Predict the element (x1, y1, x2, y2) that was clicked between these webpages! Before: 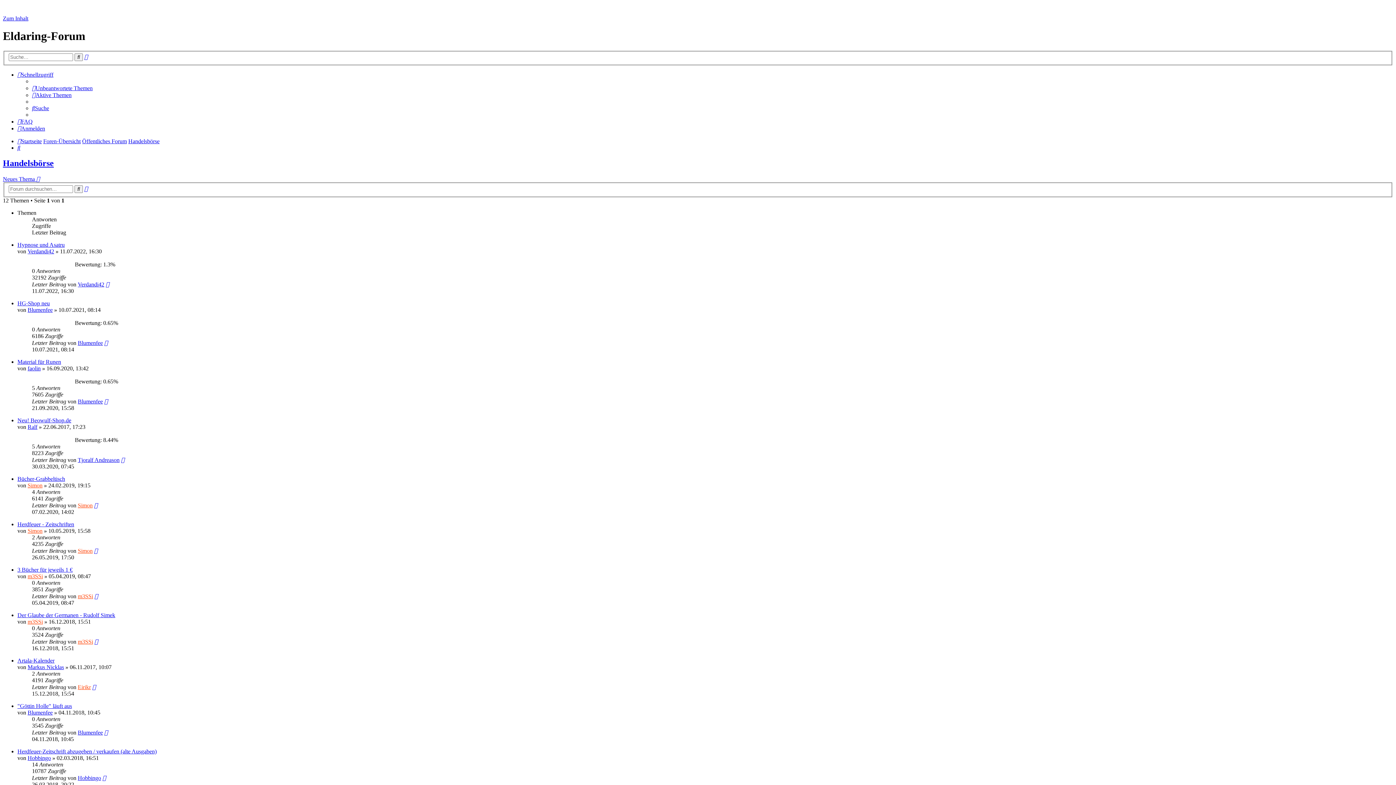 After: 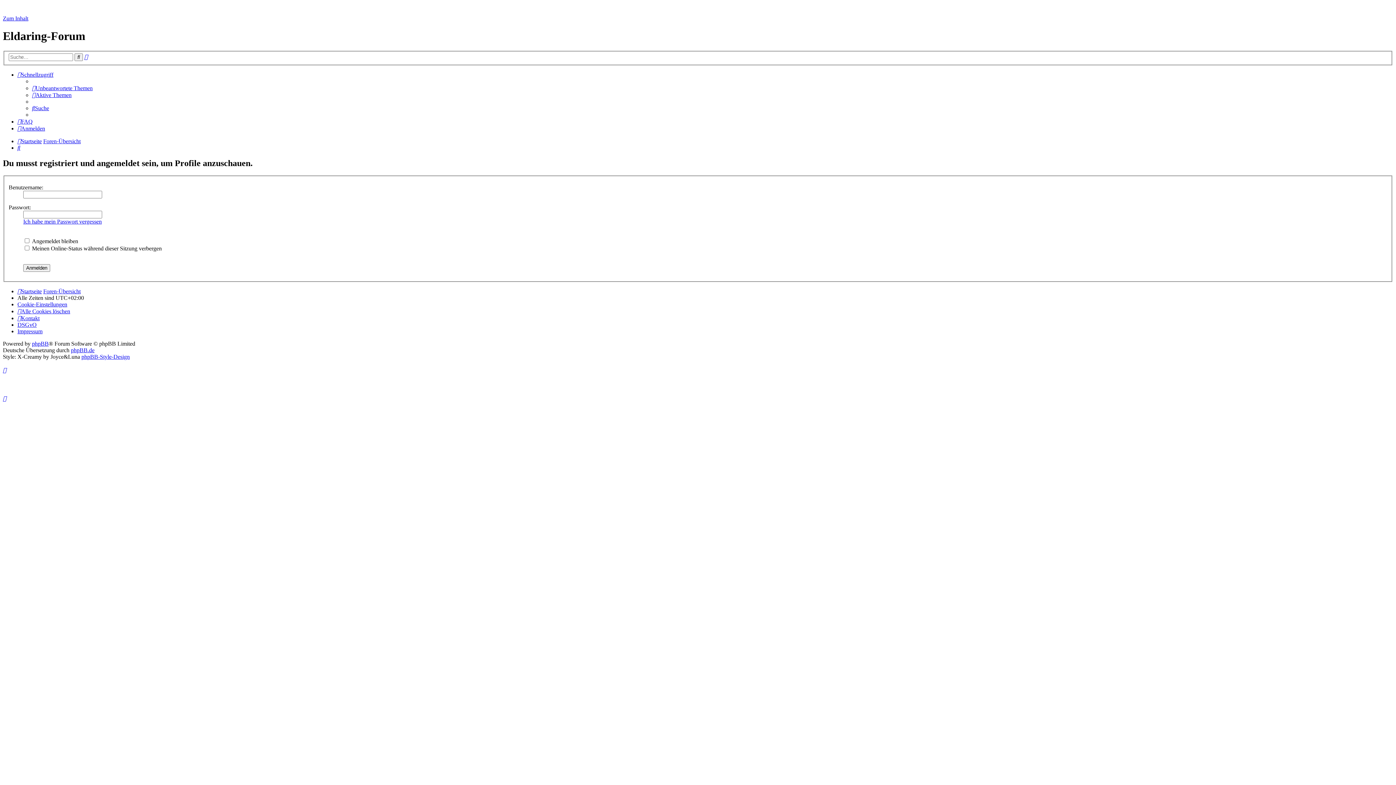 Action: label: Blumenfee bbox: (77, 729, 102, 735)